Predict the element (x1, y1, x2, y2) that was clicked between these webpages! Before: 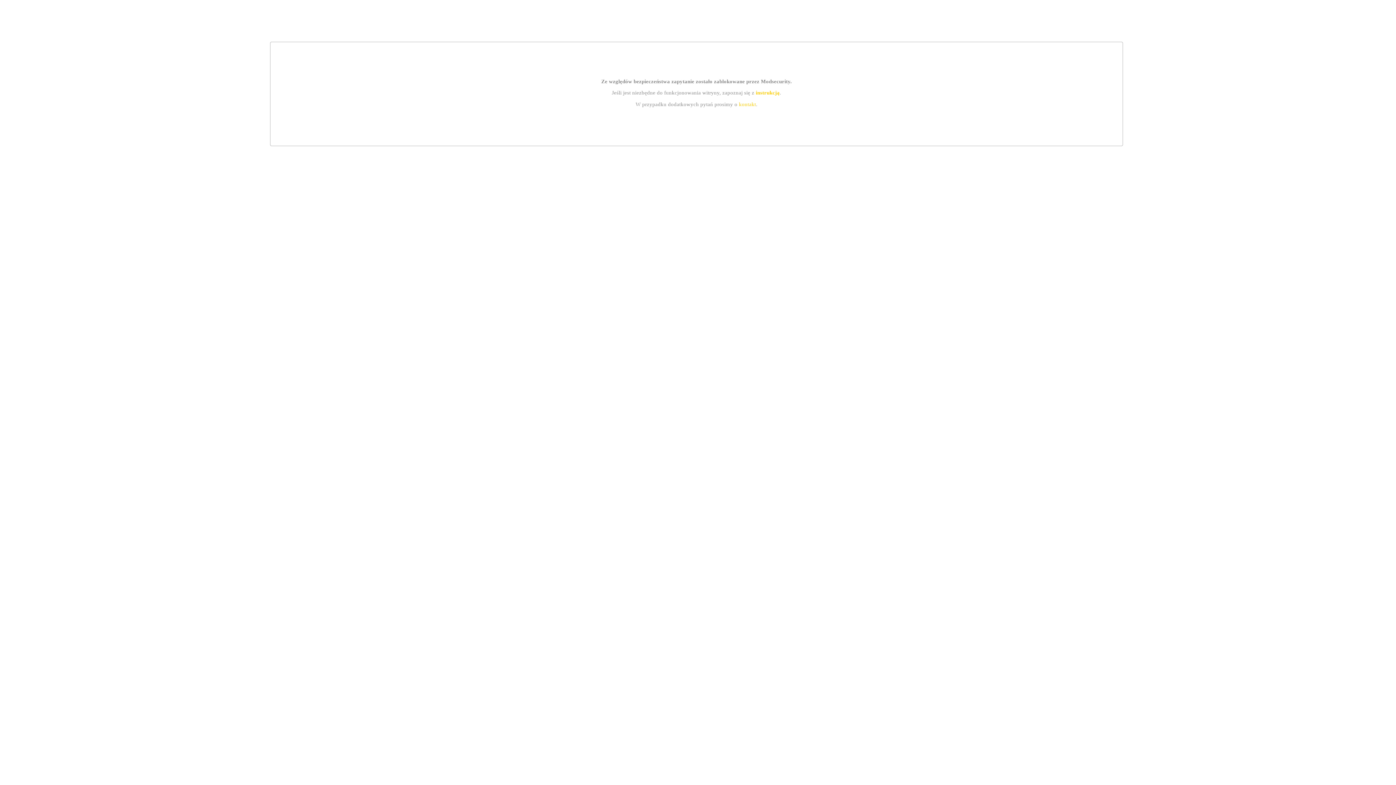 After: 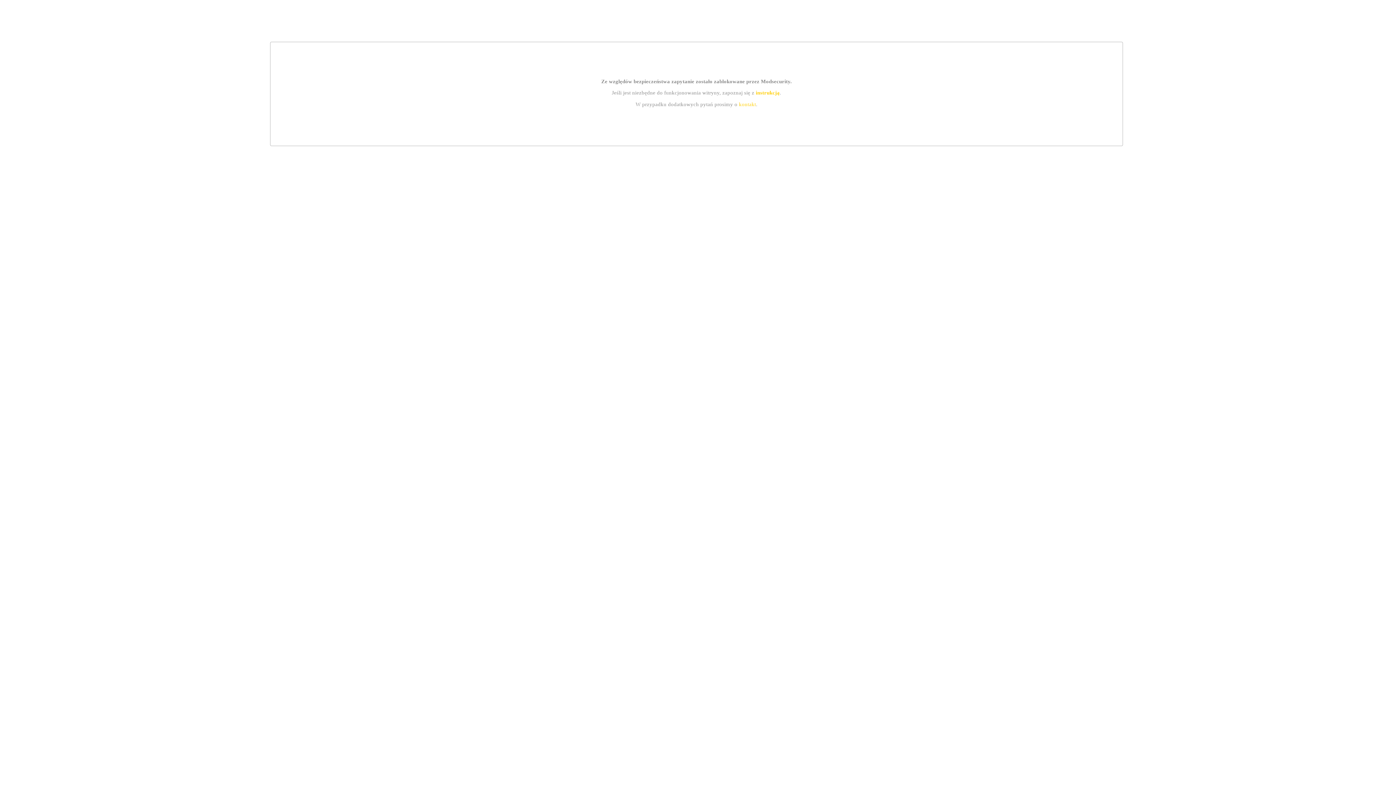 Action: label: instrukcją bbox: (755, 89, 779, 95)